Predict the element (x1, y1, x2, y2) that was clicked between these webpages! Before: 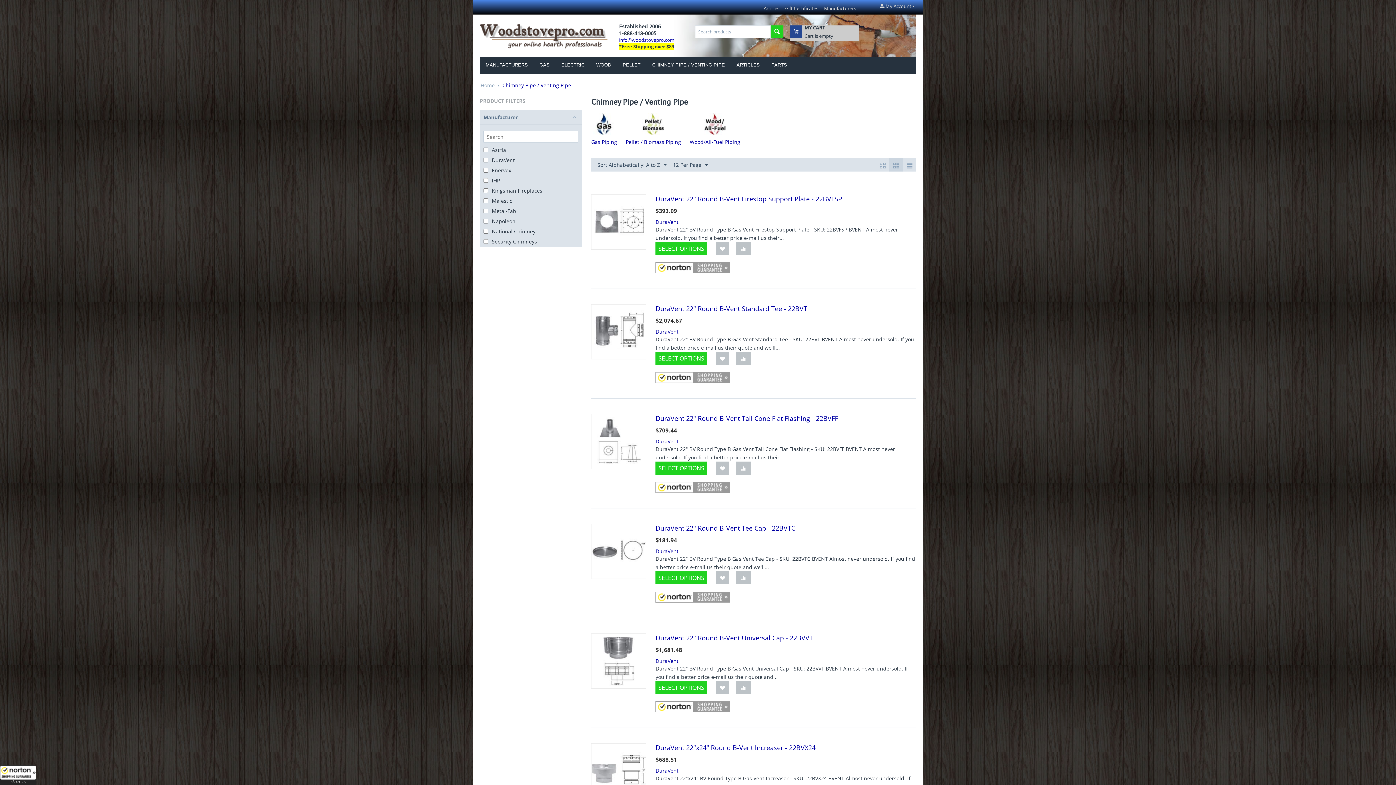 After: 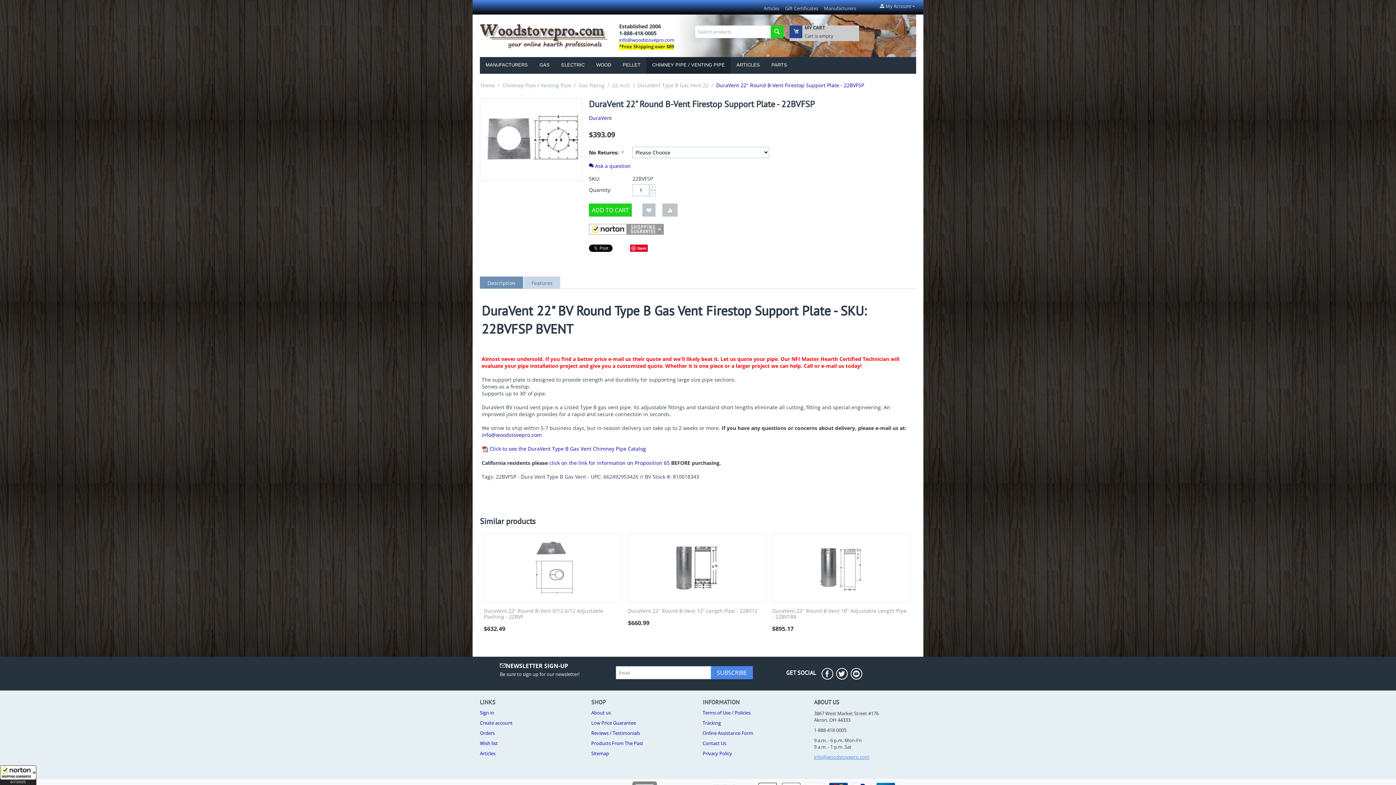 Action: bbox: (591, 218, 646, 225)